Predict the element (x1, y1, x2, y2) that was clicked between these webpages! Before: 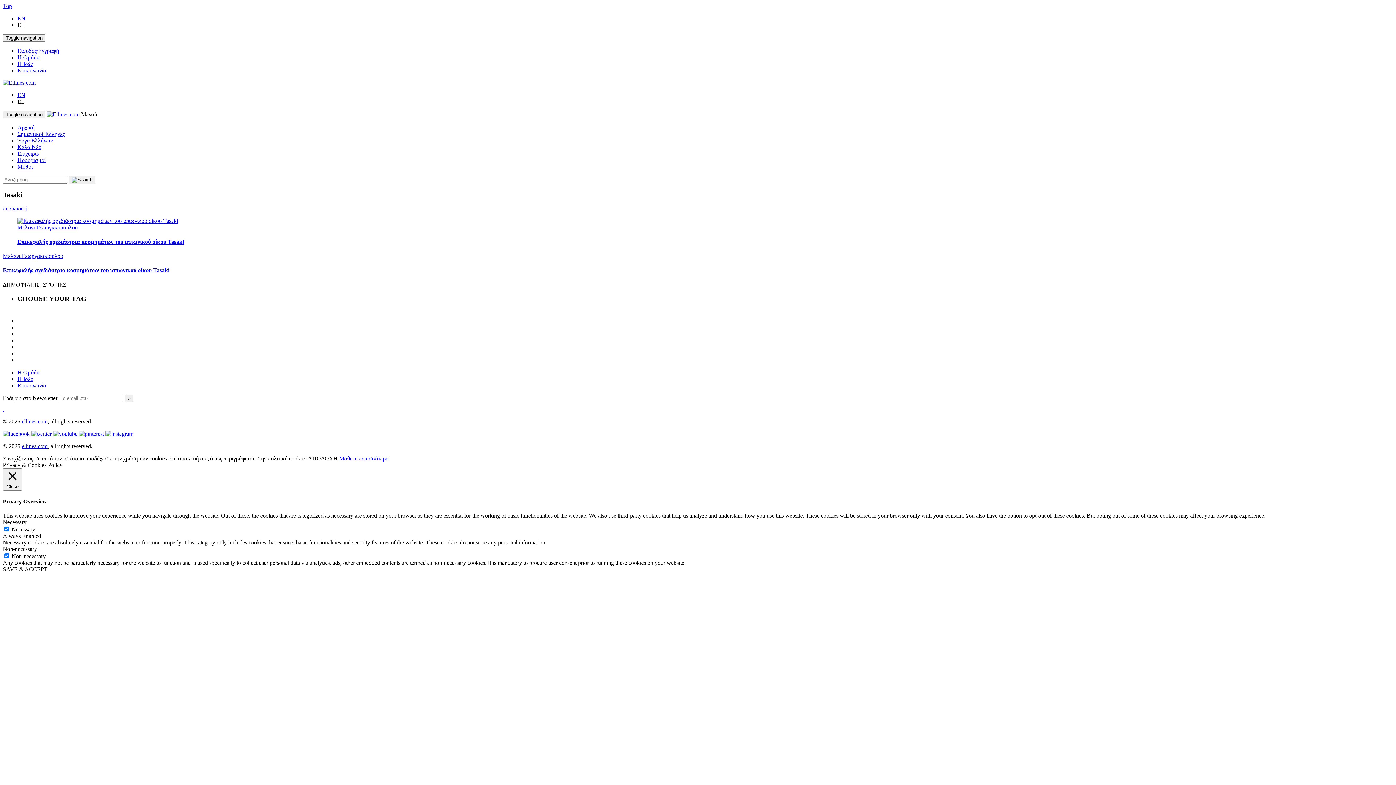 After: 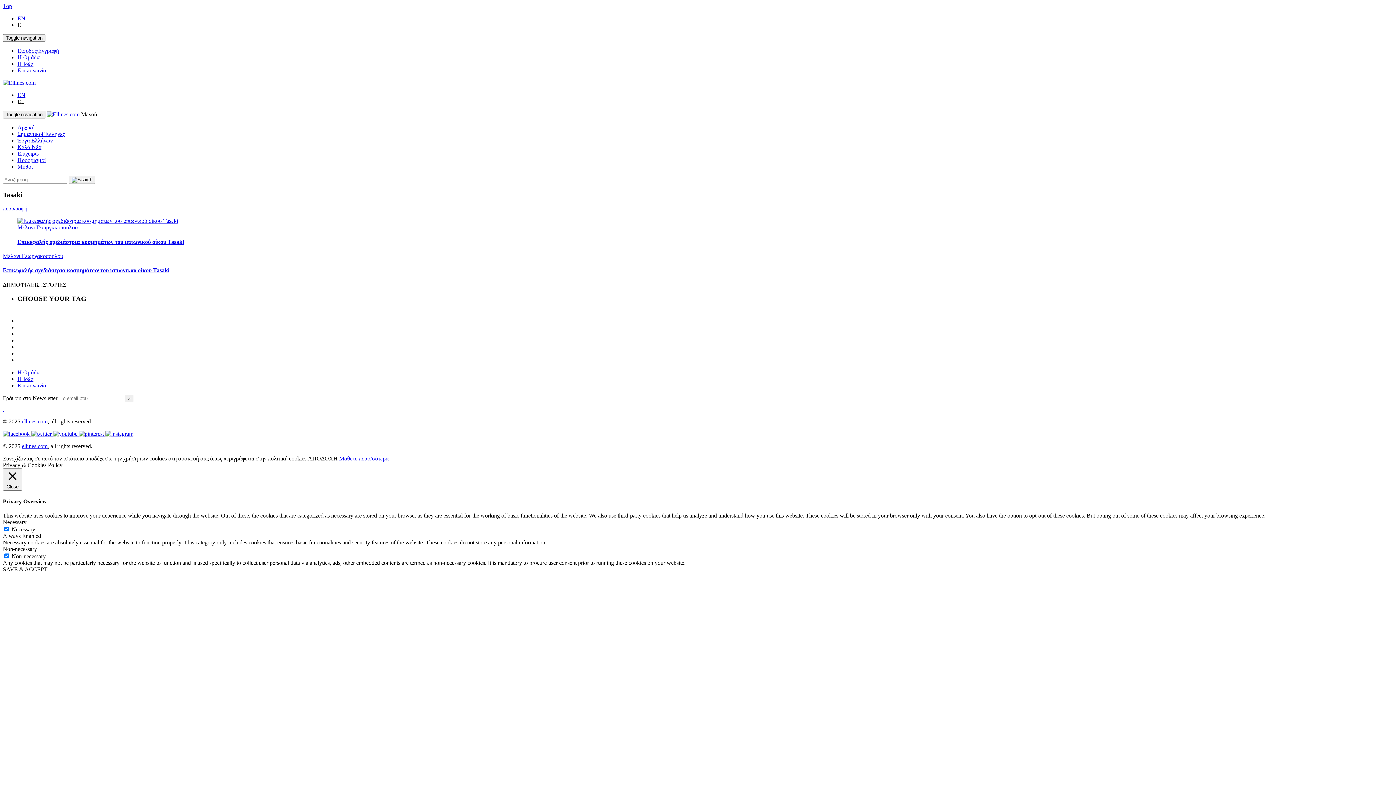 Action: bbox: (339, 455, 388, 461) label: Μάθετε περισσότερα